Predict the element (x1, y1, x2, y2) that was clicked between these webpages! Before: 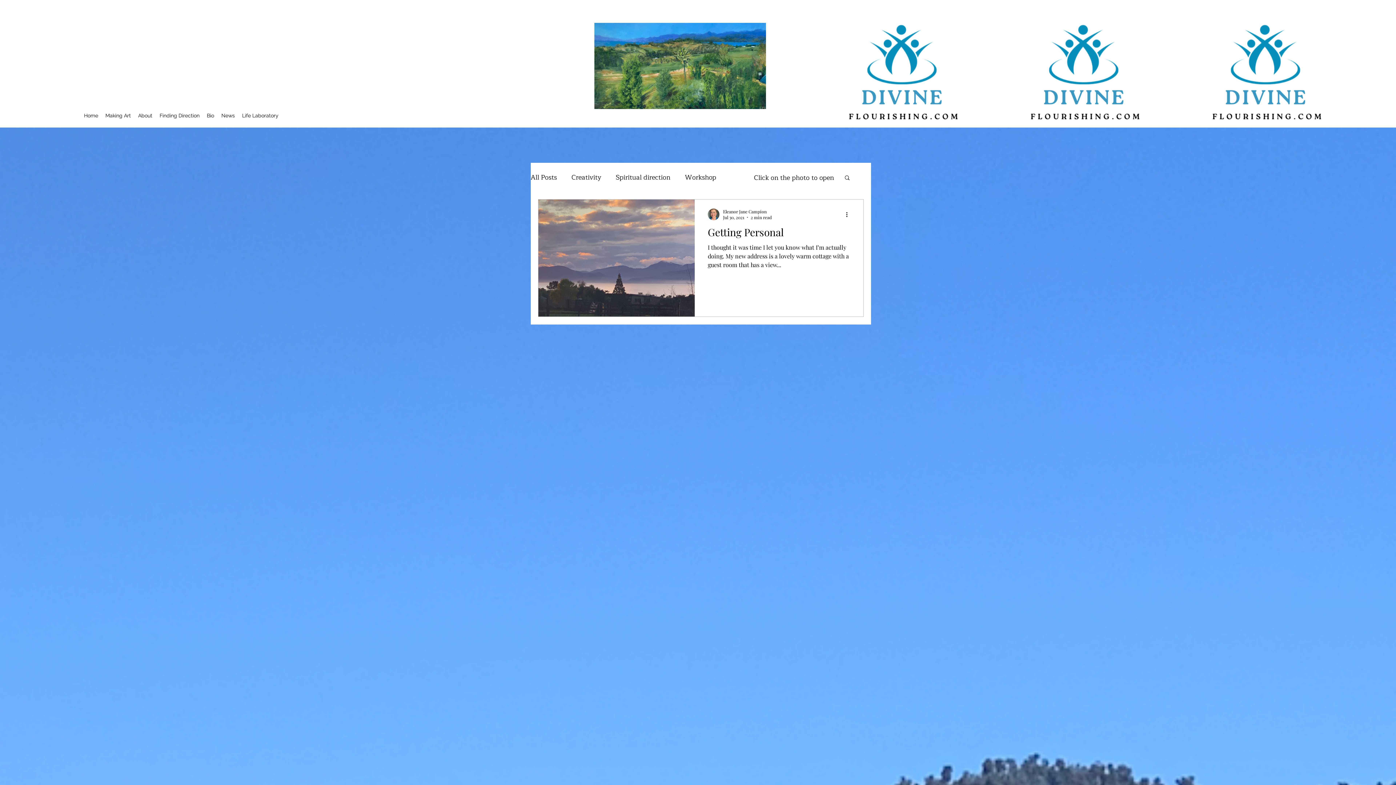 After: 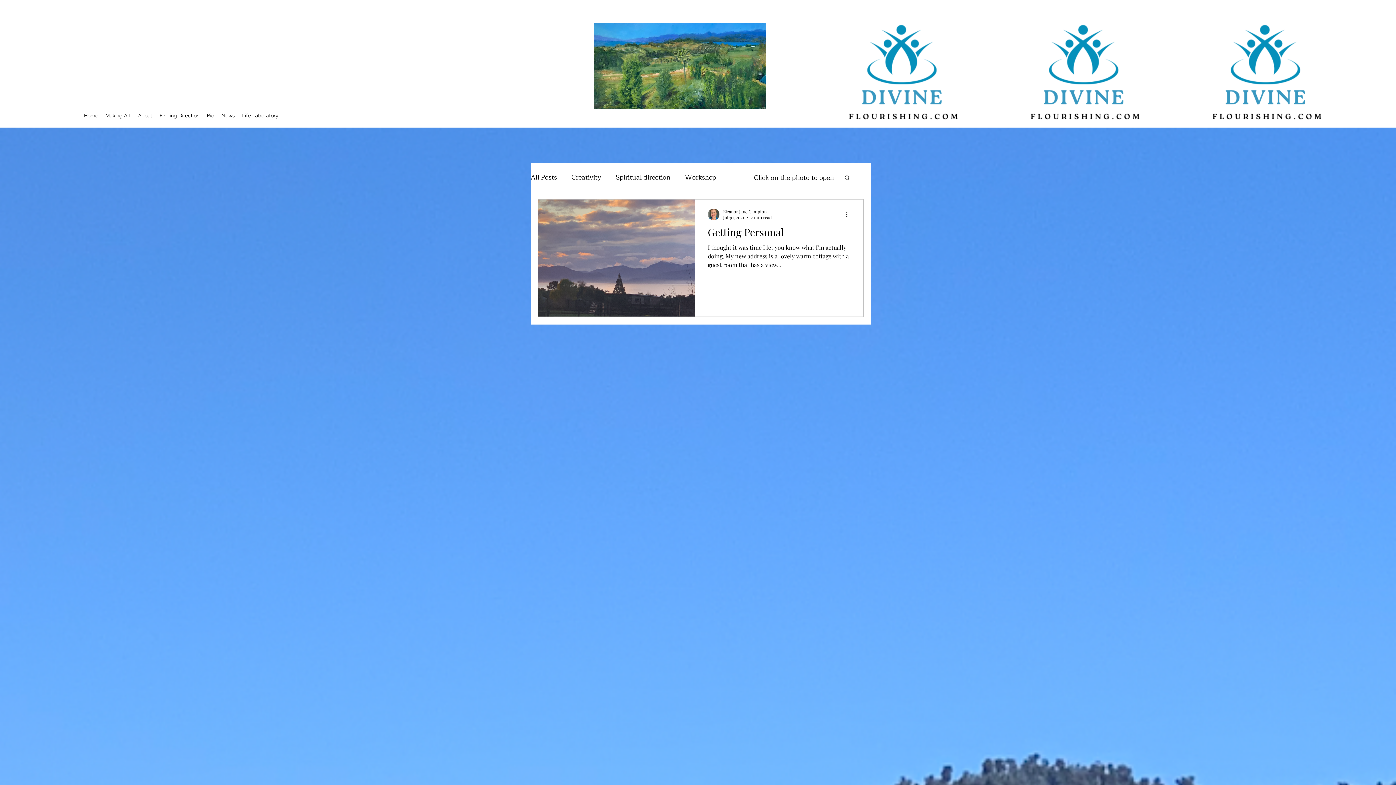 Action: bbox: (845, 210, 853, 218) label: More actions